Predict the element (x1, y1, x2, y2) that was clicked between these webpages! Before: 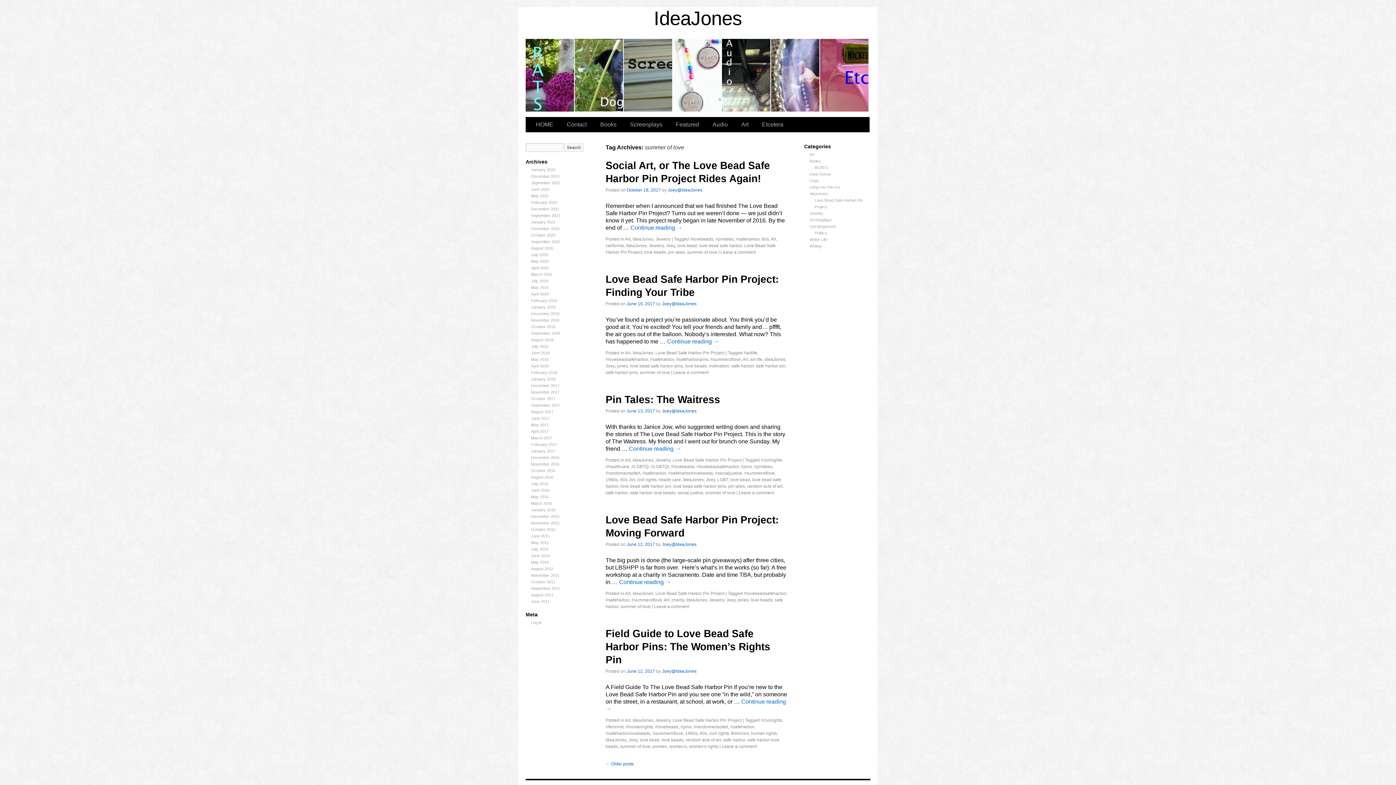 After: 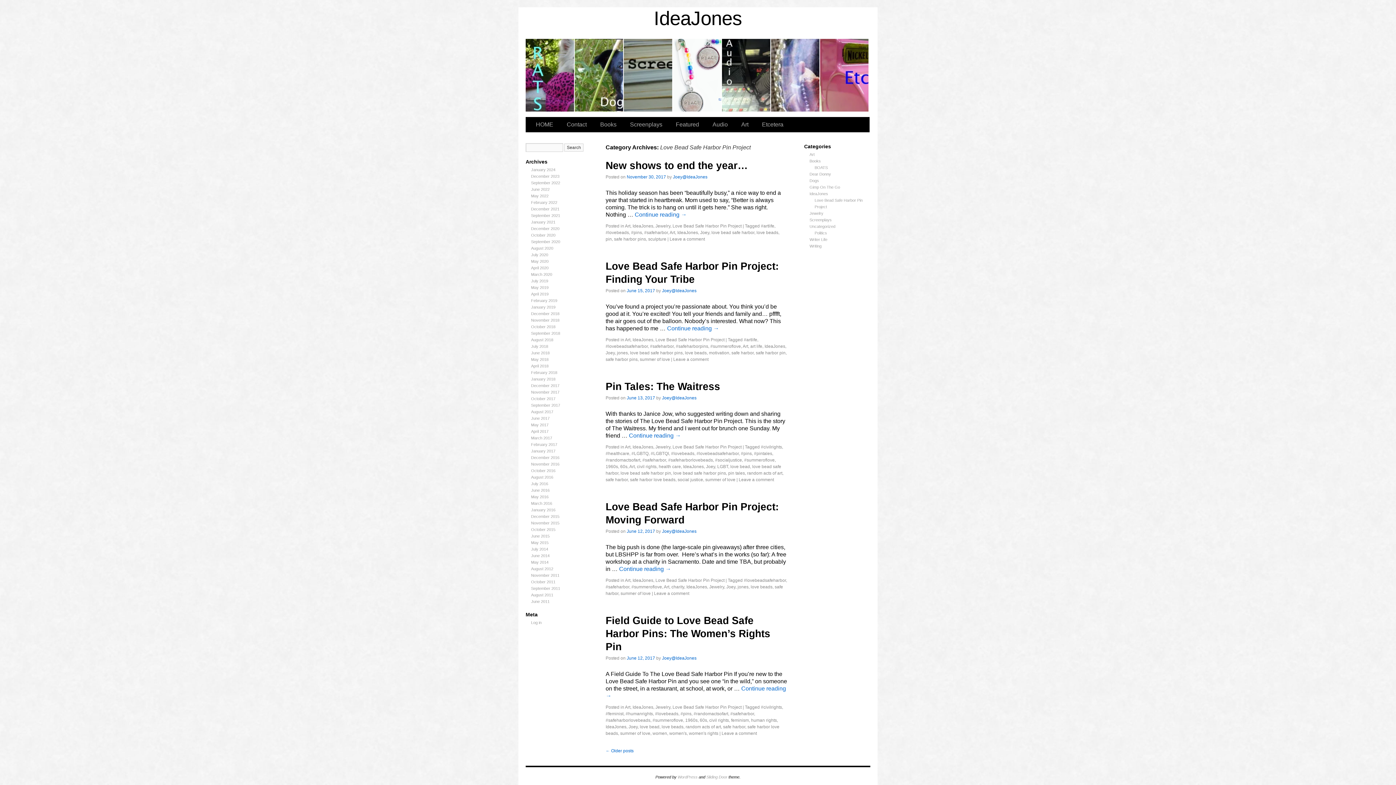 Action: label: Love Bead Safe Harbor Pin Project bbox: (672, 718, 741, 723)